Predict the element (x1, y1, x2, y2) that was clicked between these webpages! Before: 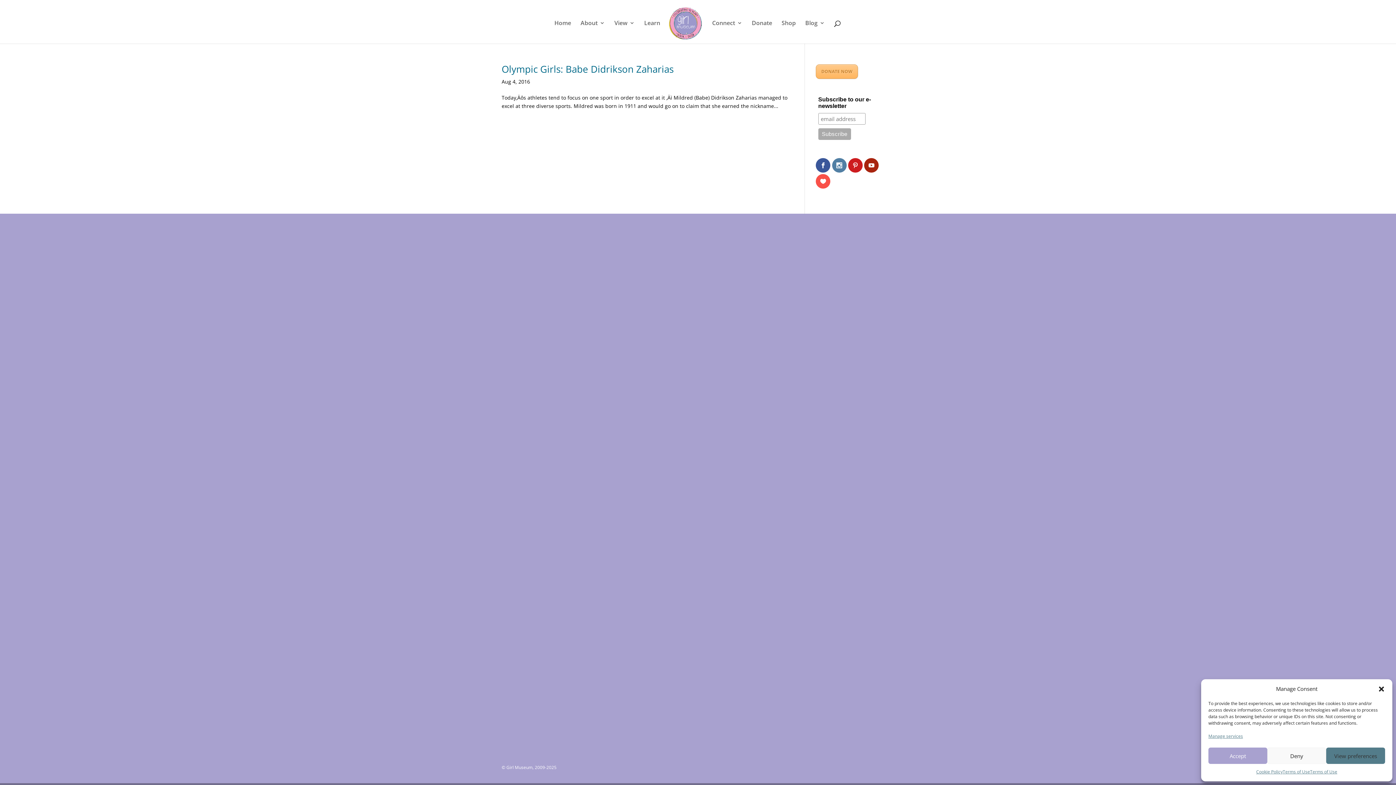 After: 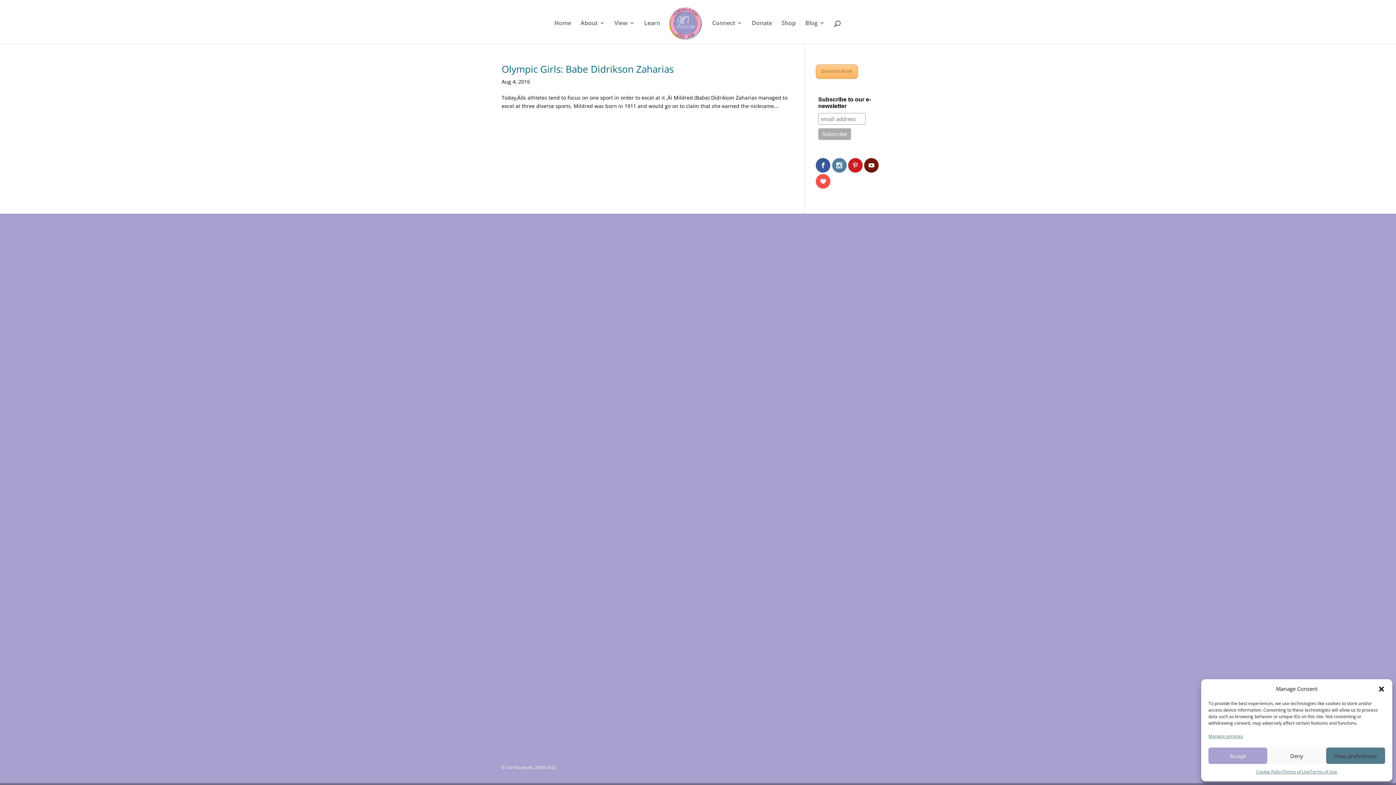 Action: bbox: (864, 158, 878, 172)